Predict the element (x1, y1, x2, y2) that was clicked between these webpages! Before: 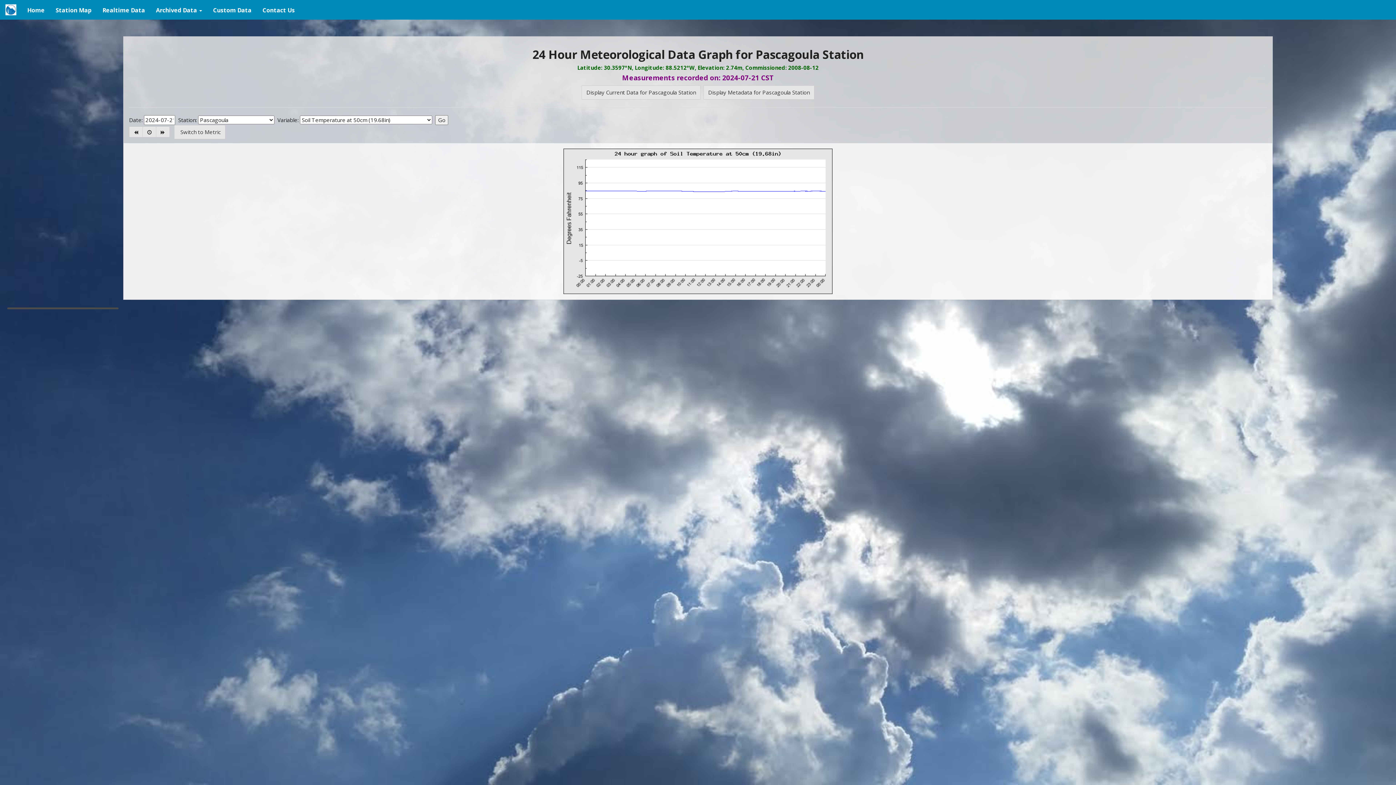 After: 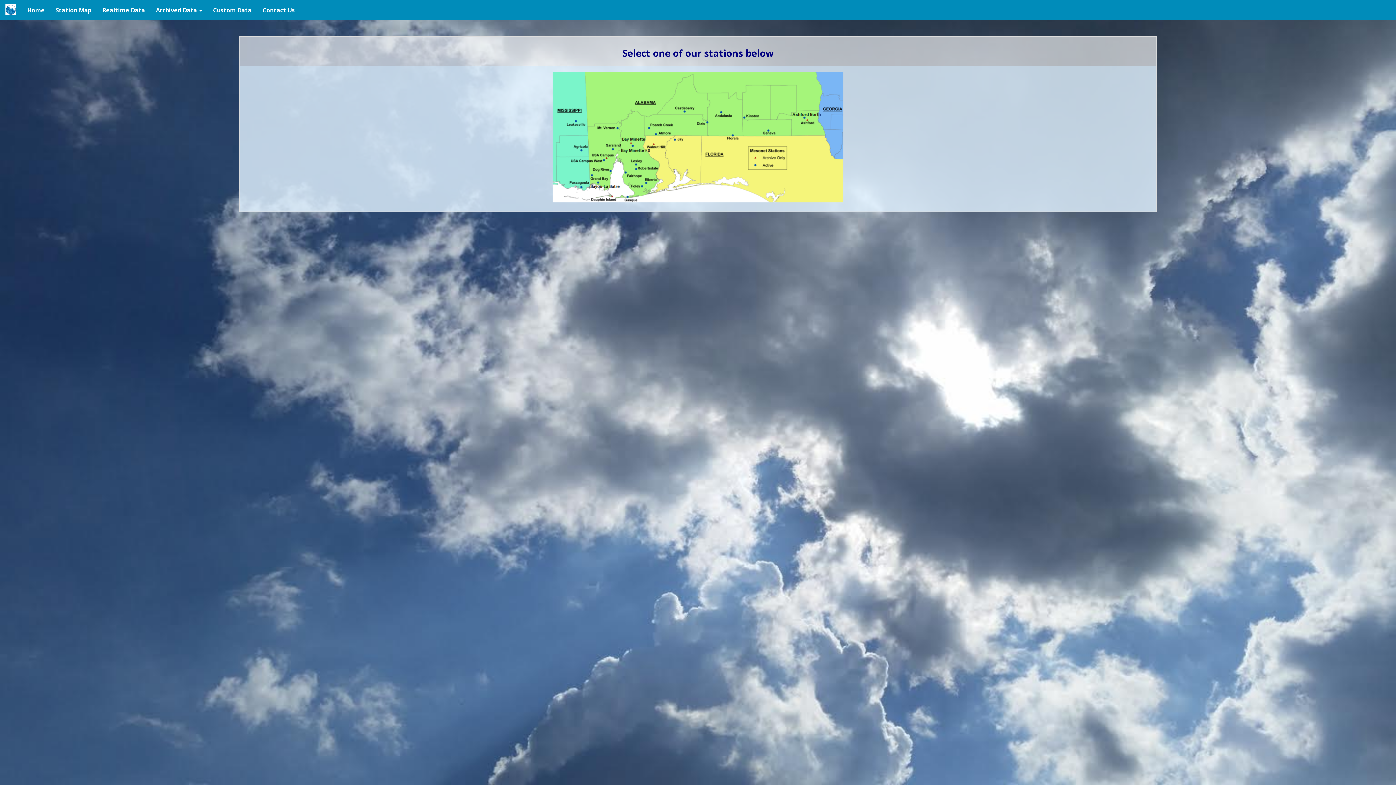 Action: label: Station Map bbox: (50, 0, 97, 19)